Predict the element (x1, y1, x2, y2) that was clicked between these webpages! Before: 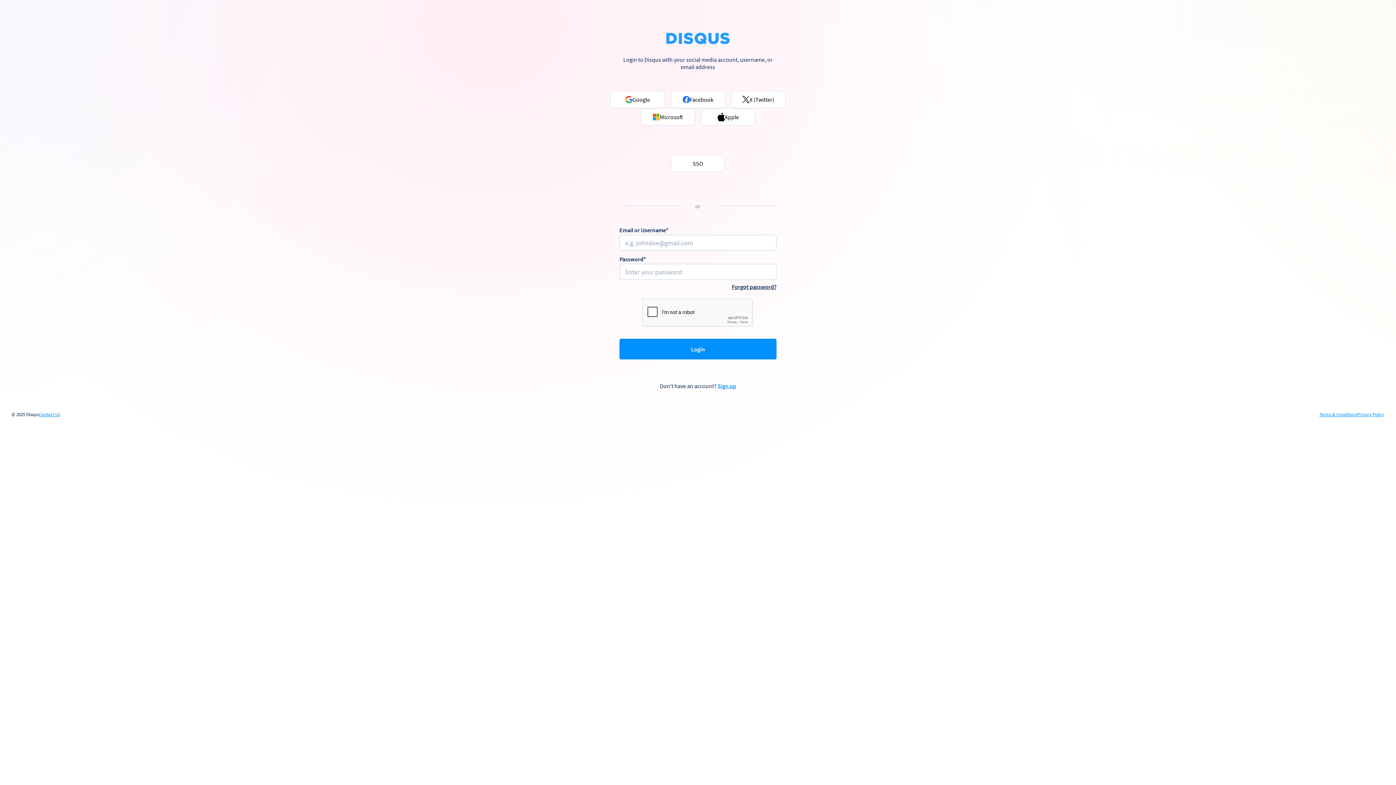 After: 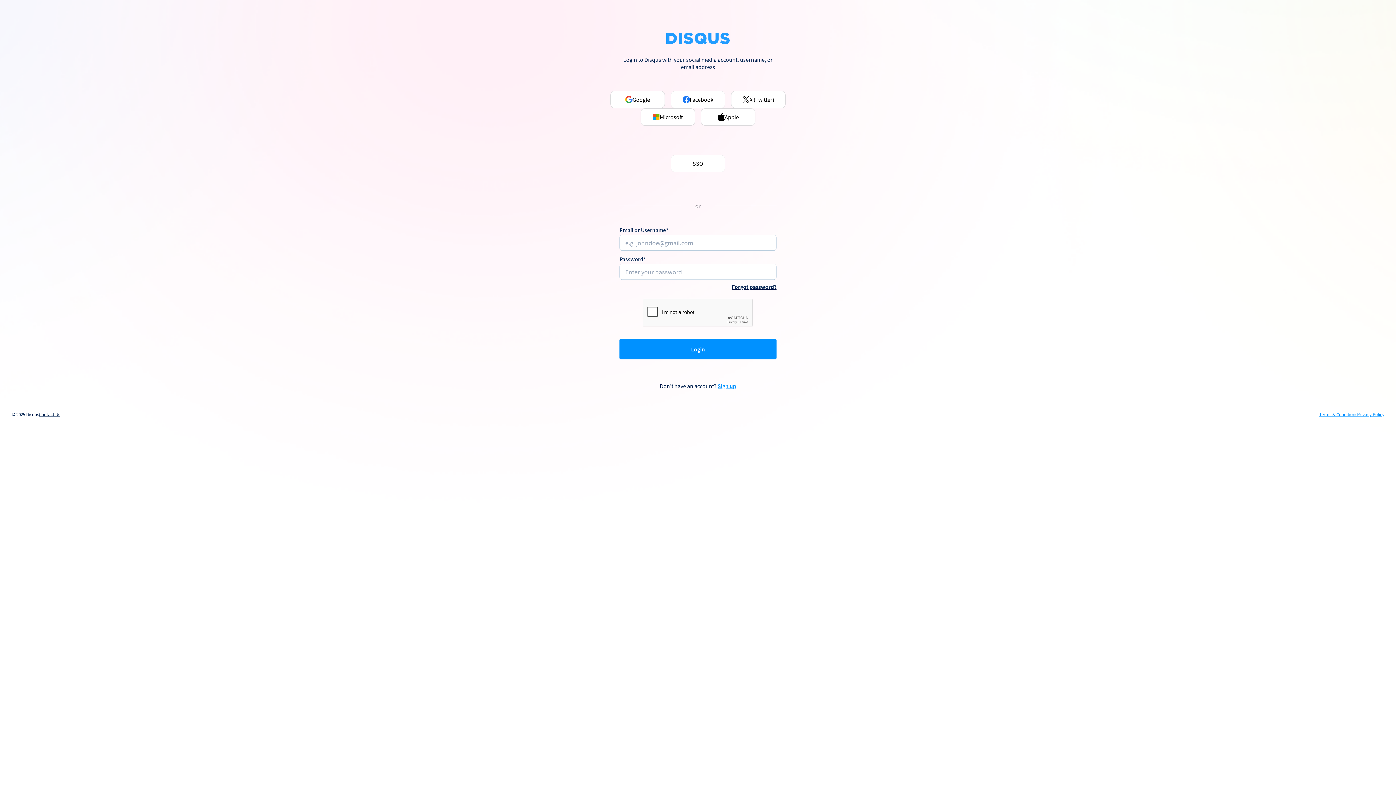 Action: label: Contact Us bbox: (38, 412, 60, 417)